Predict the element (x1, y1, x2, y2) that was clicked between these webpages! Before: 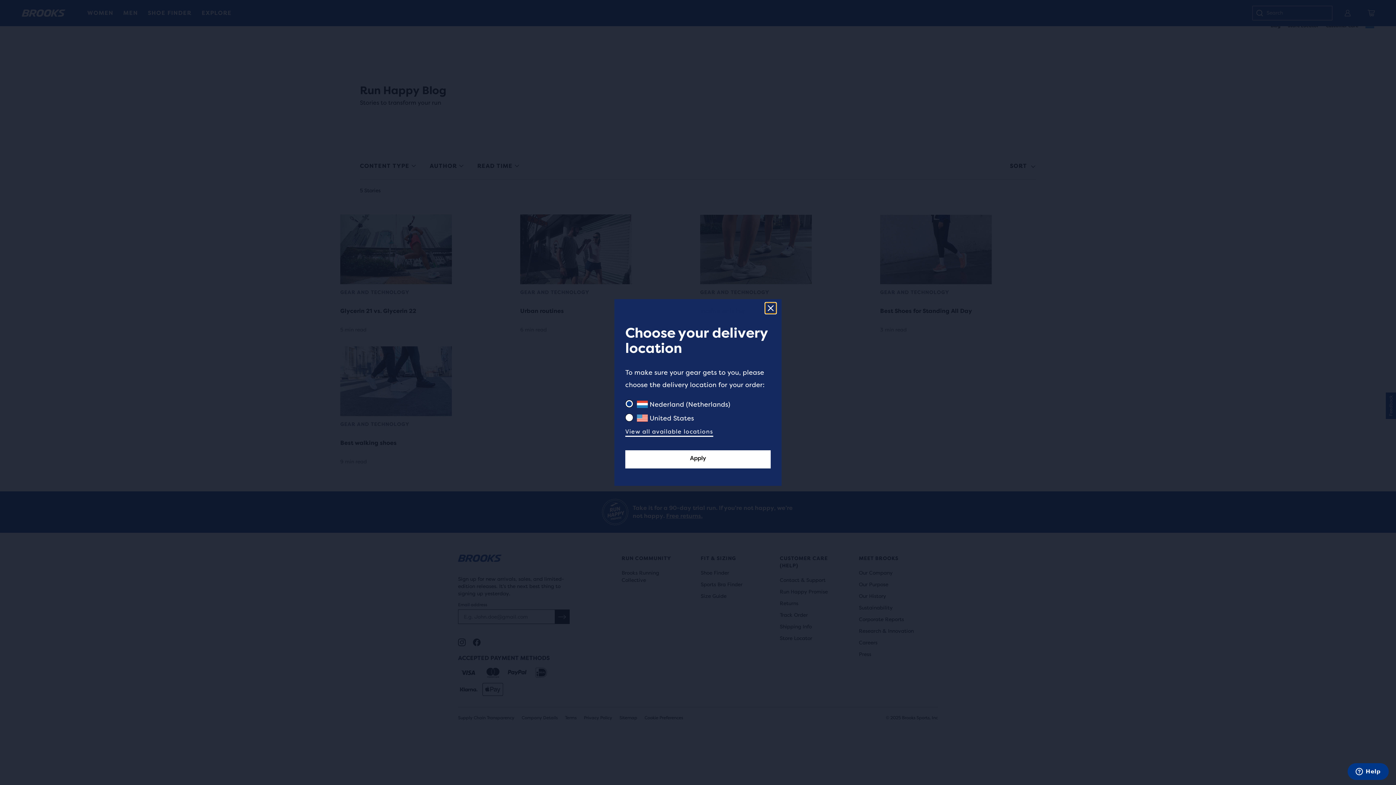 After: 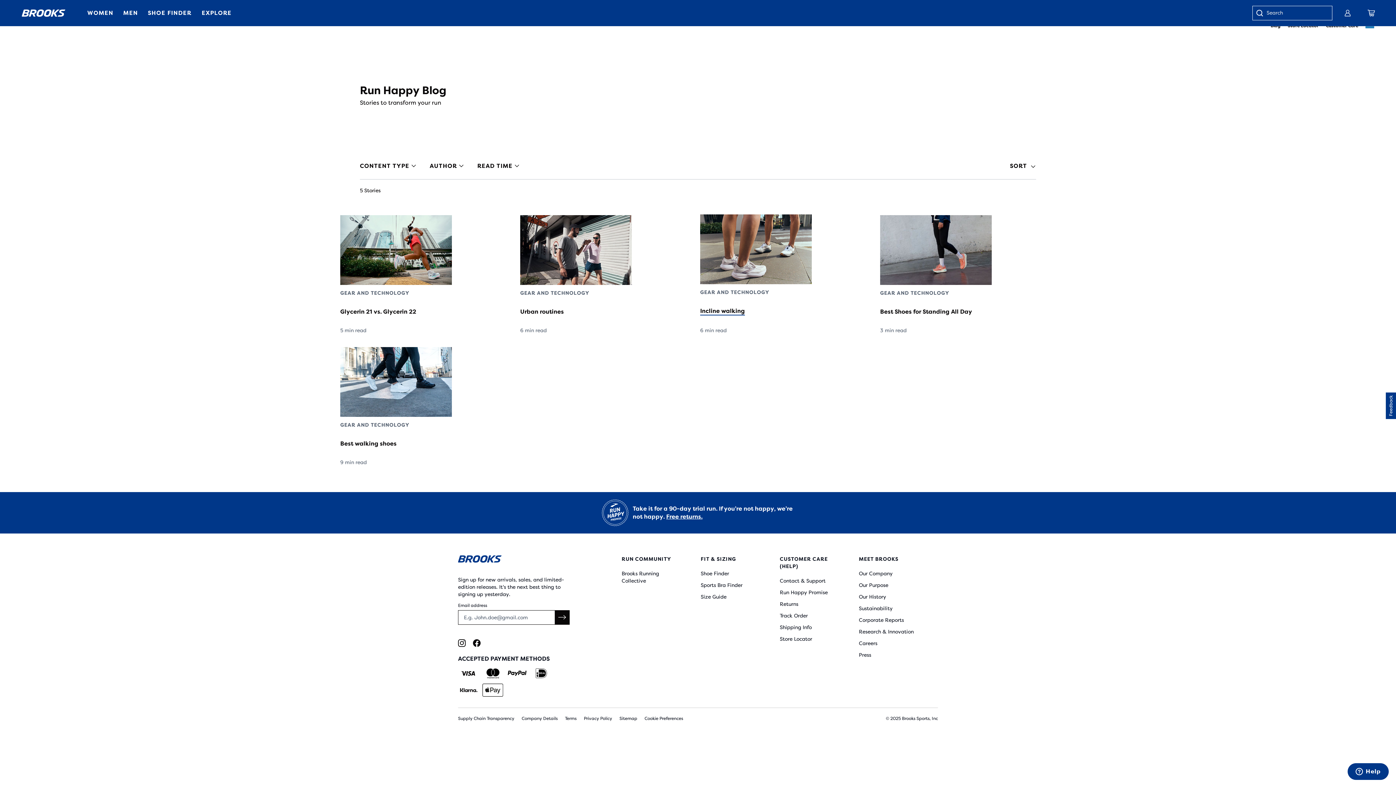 Action: label: Close geolocation modal bbox: (765, 302, 776, 313)